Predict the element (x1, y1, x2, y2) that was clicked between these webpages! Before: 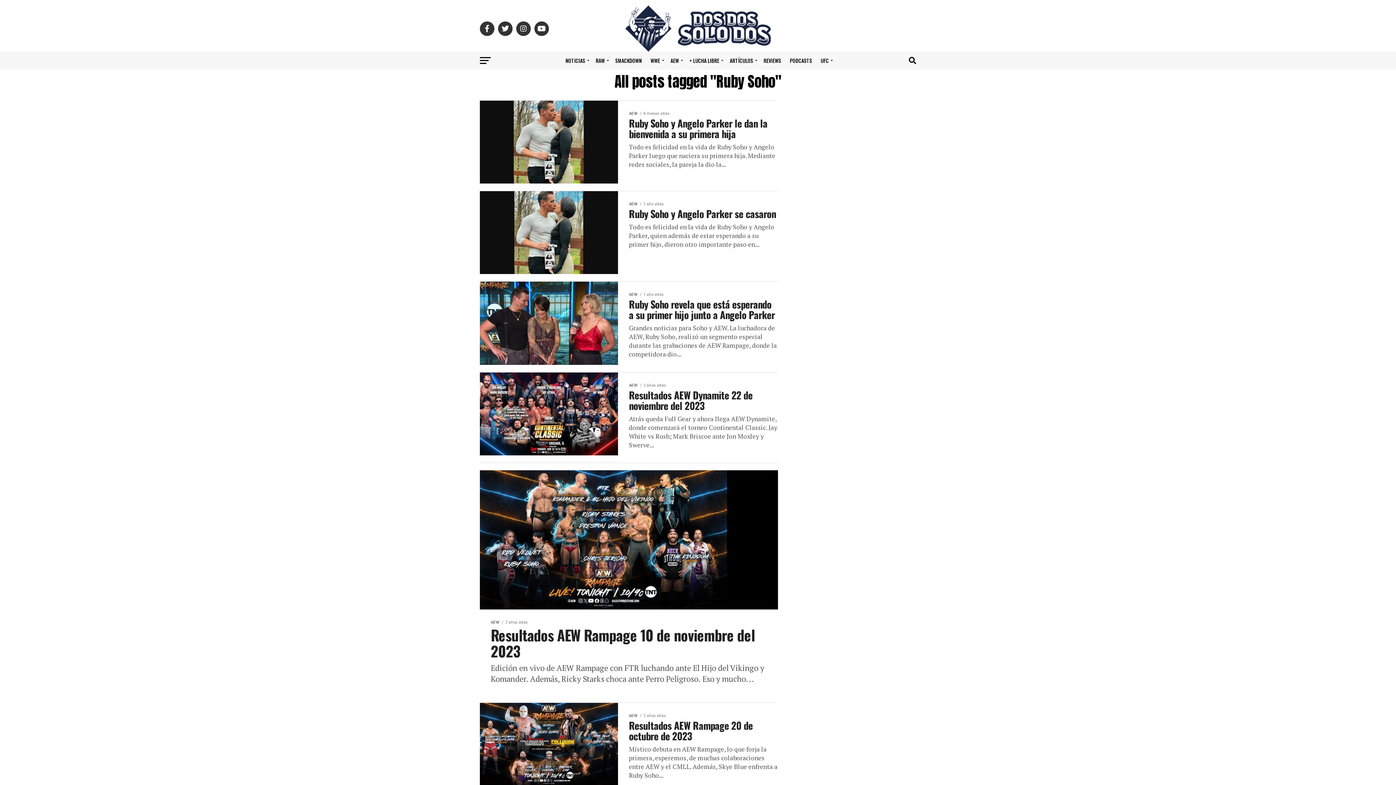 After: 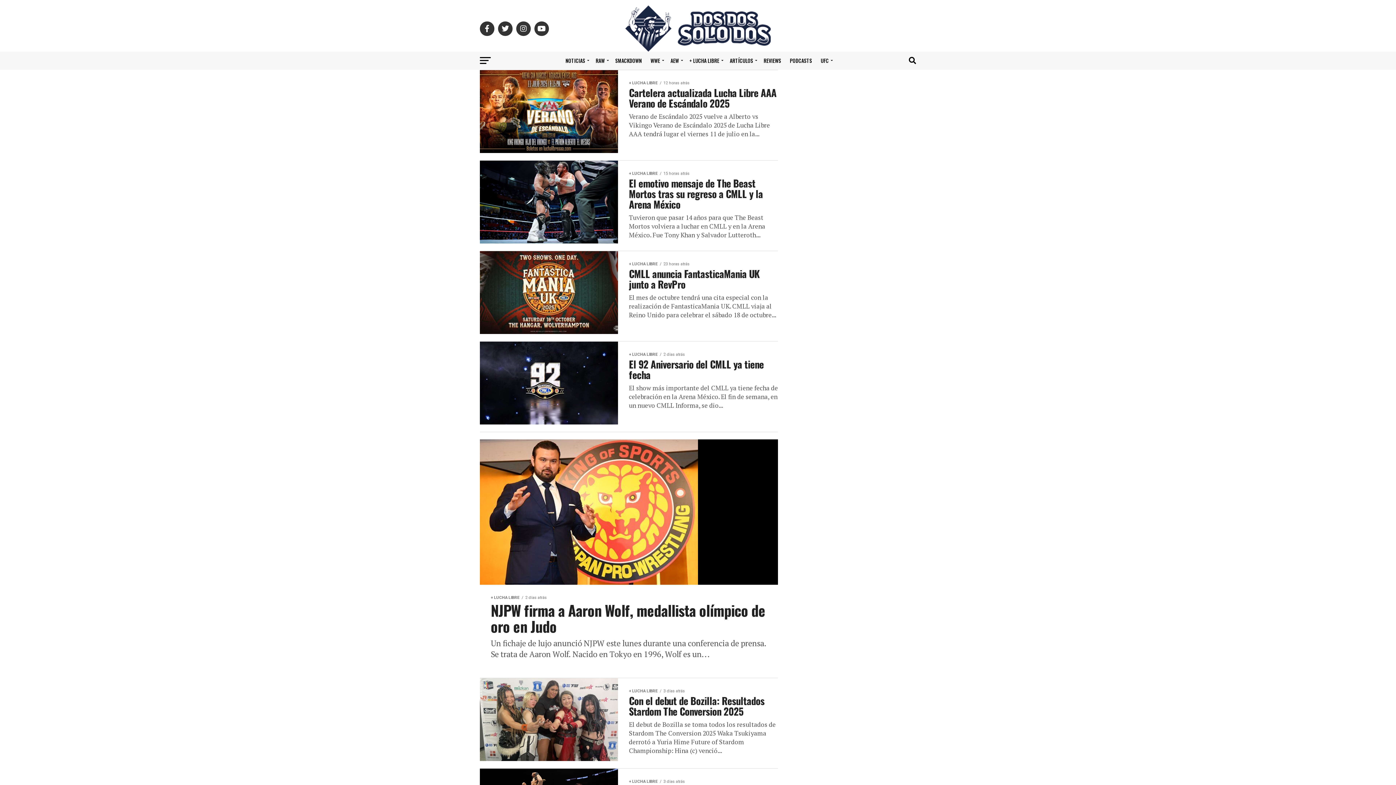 Action: bbox: (685, 51, 725, 69) label: + LUCHA LIBRE